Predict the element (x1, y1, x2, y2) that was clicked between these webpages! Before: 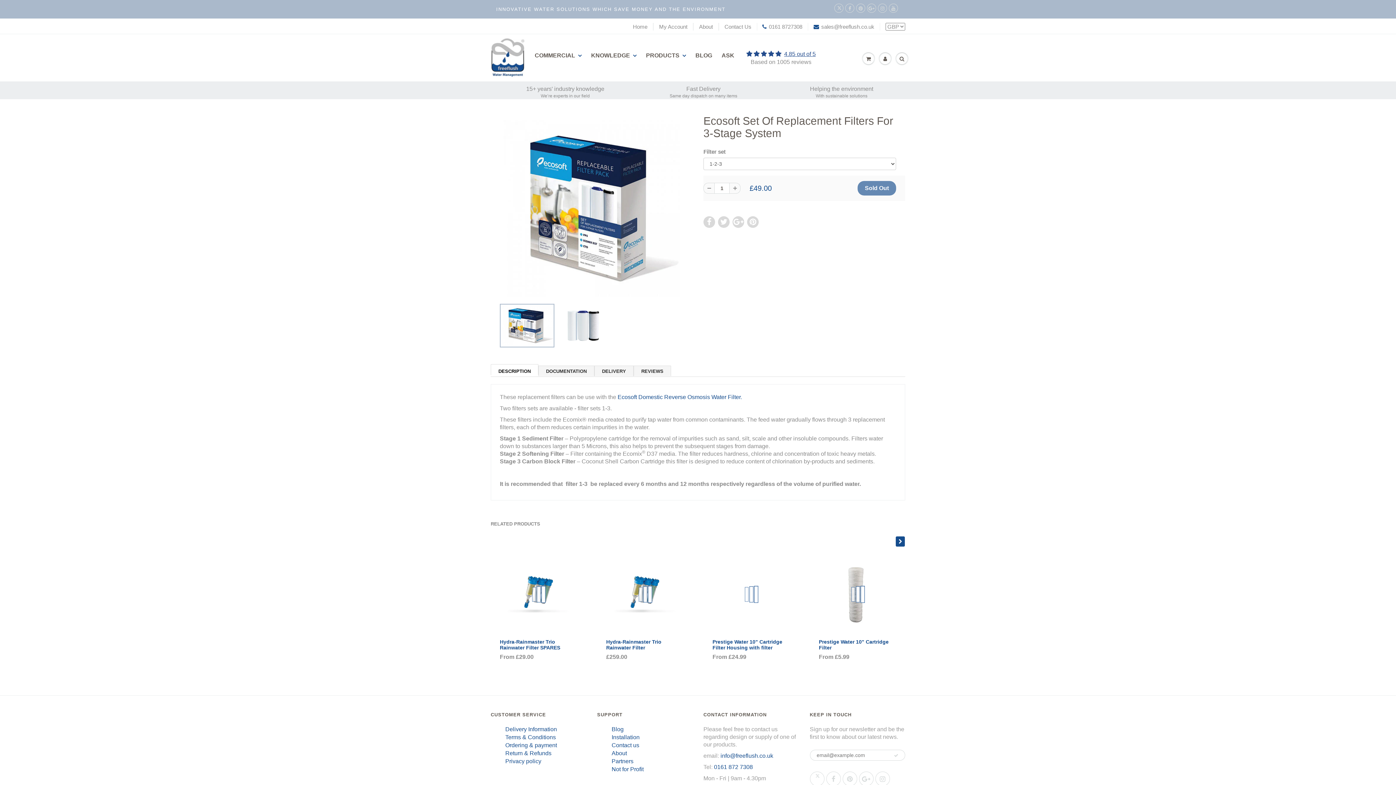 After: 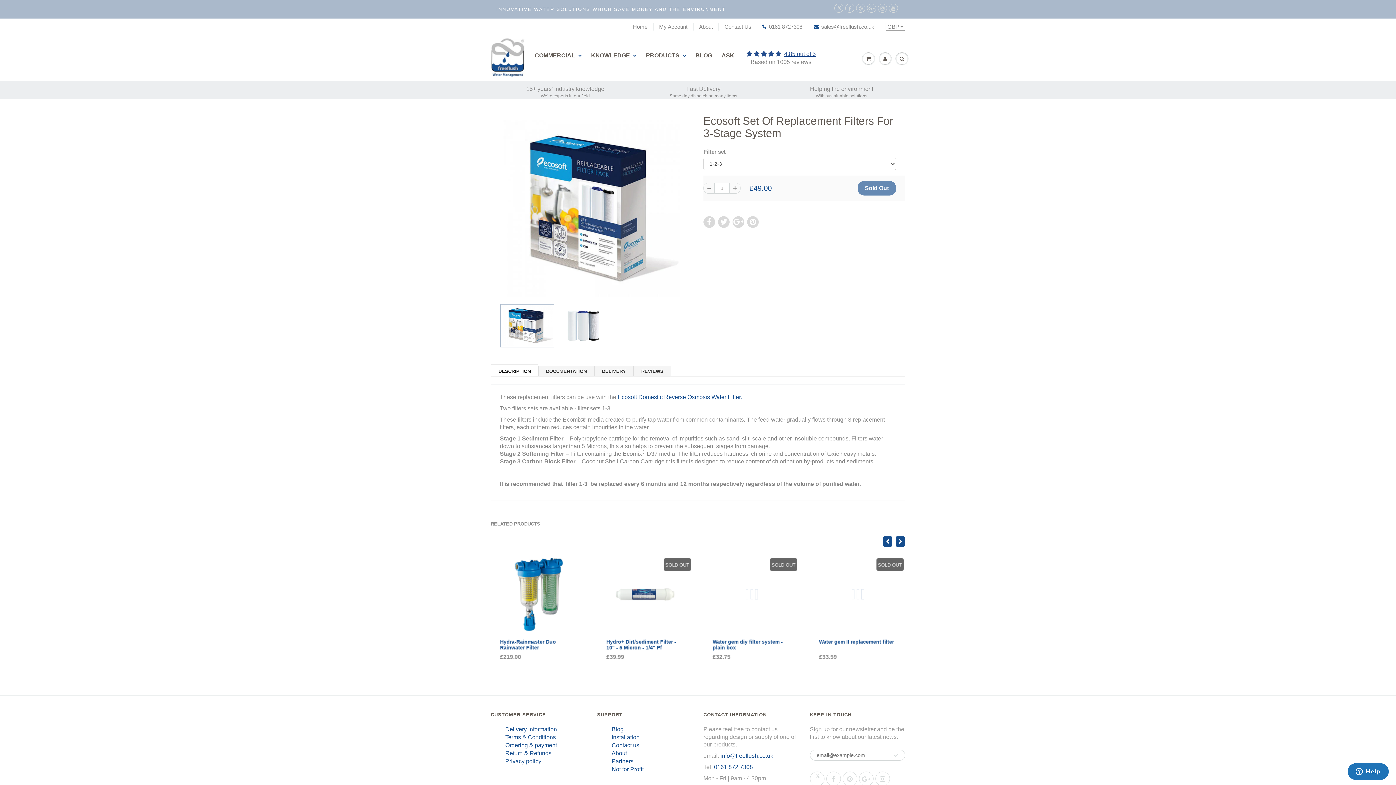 Action: bbox: (703, 182, 714, 193)